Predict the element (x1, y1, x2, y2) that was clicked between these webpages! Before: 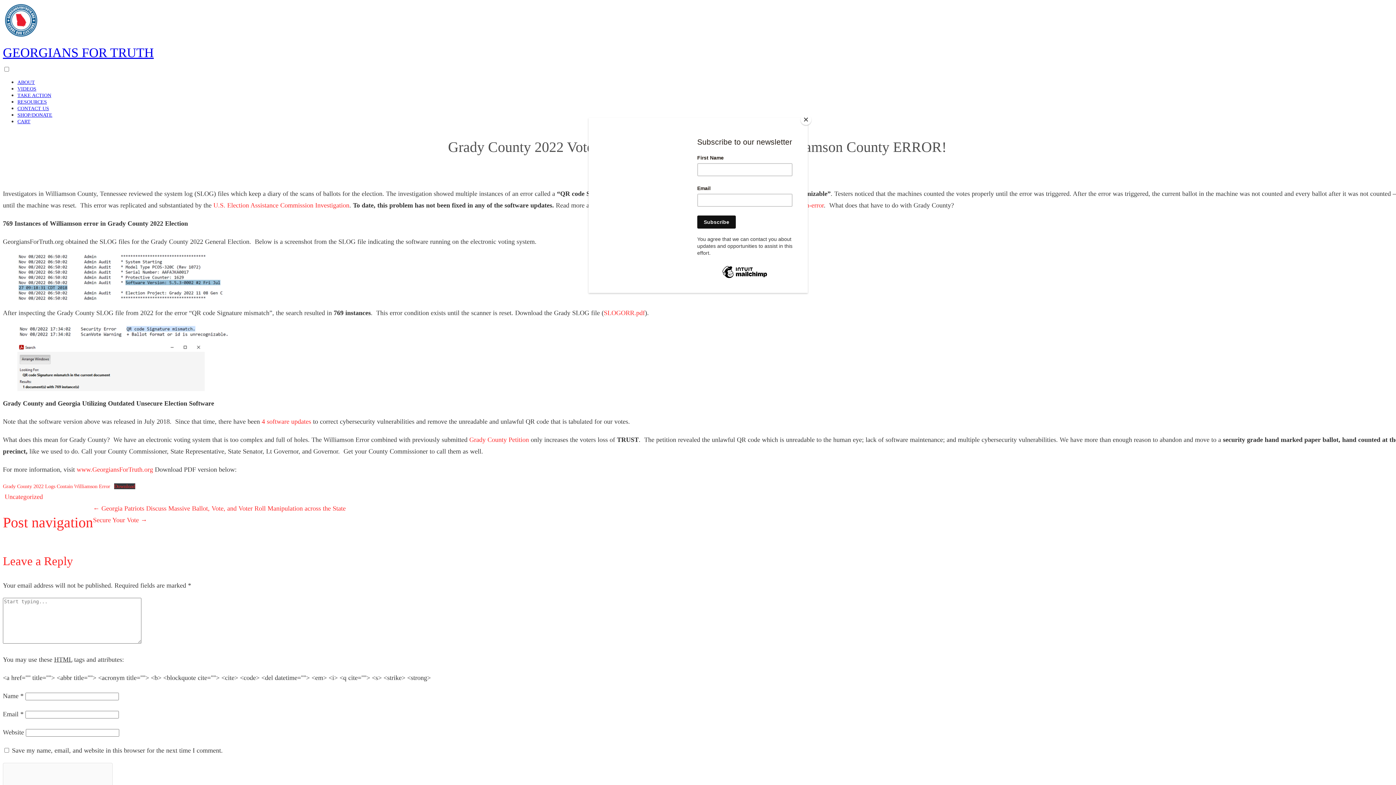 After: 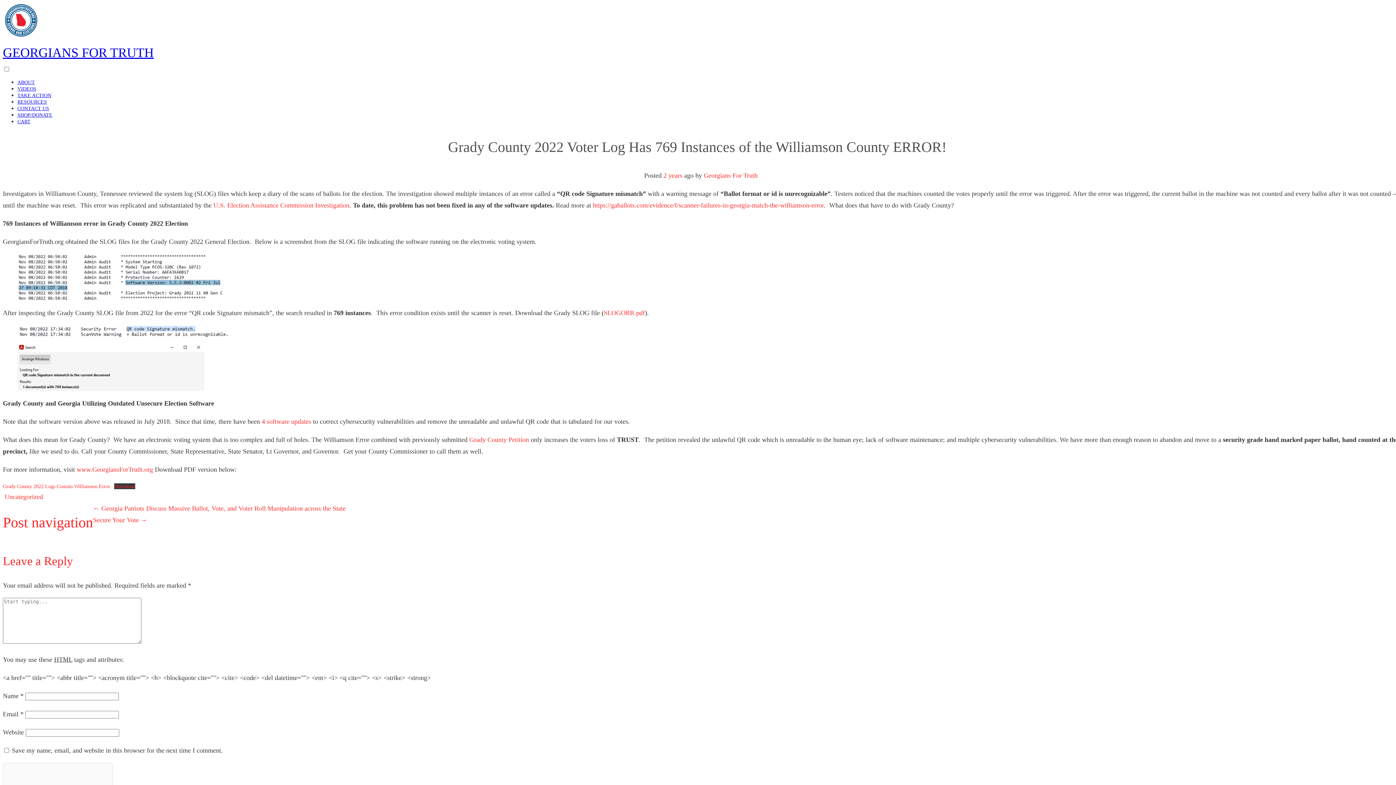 Action: bbox: (800, 114, 811, 125) label: Close